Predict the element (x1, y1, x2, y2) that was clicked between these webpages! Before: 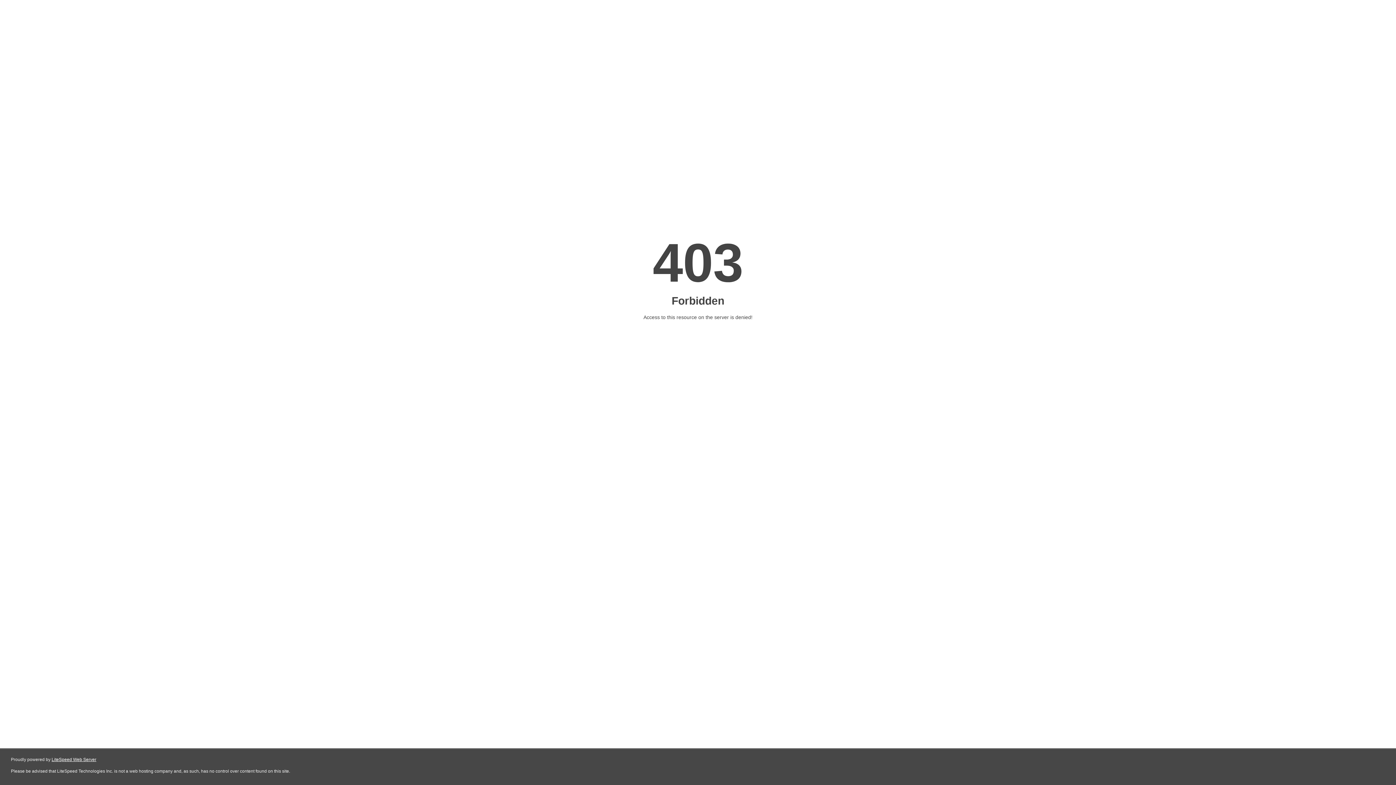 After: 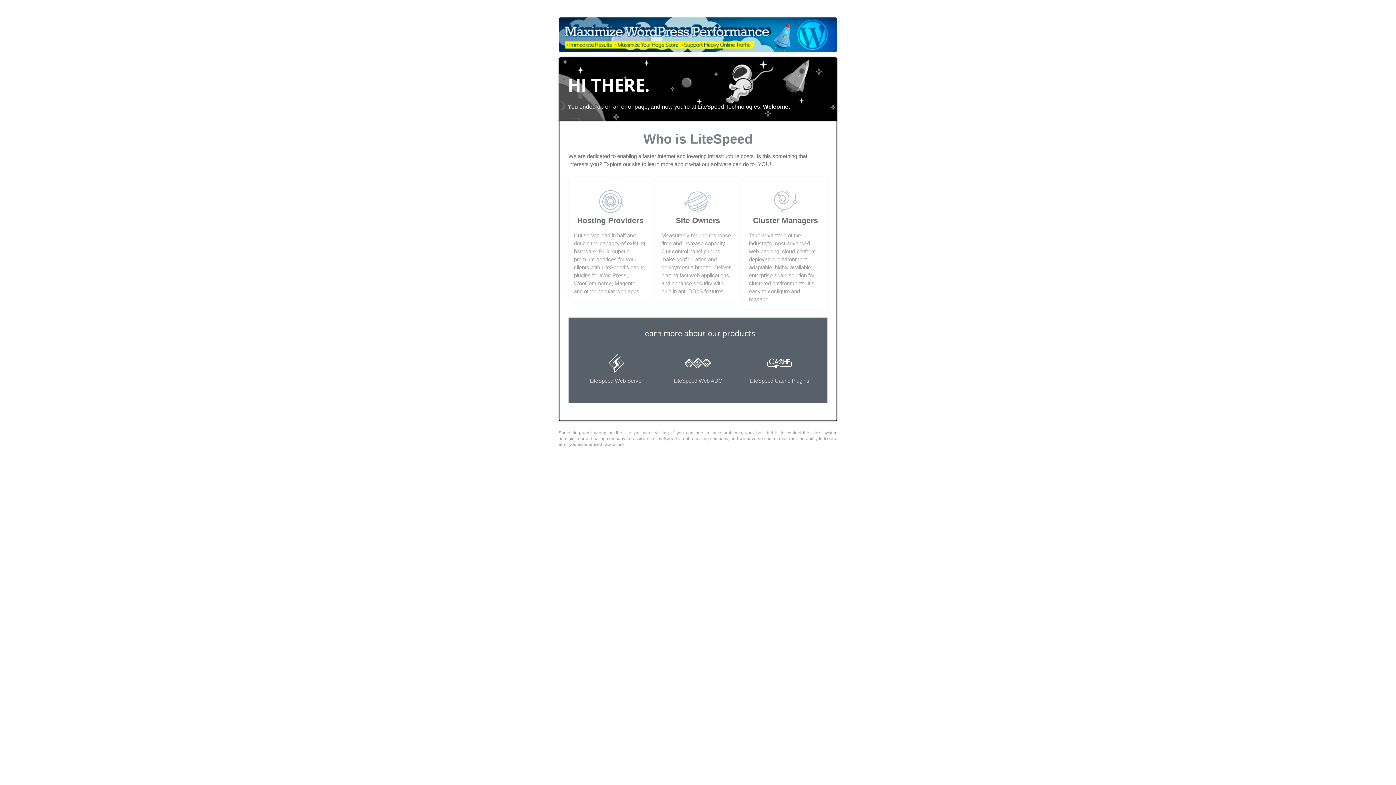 Action: label: LiteSpeed Web Server bbox: (51, 757, 96, 762)